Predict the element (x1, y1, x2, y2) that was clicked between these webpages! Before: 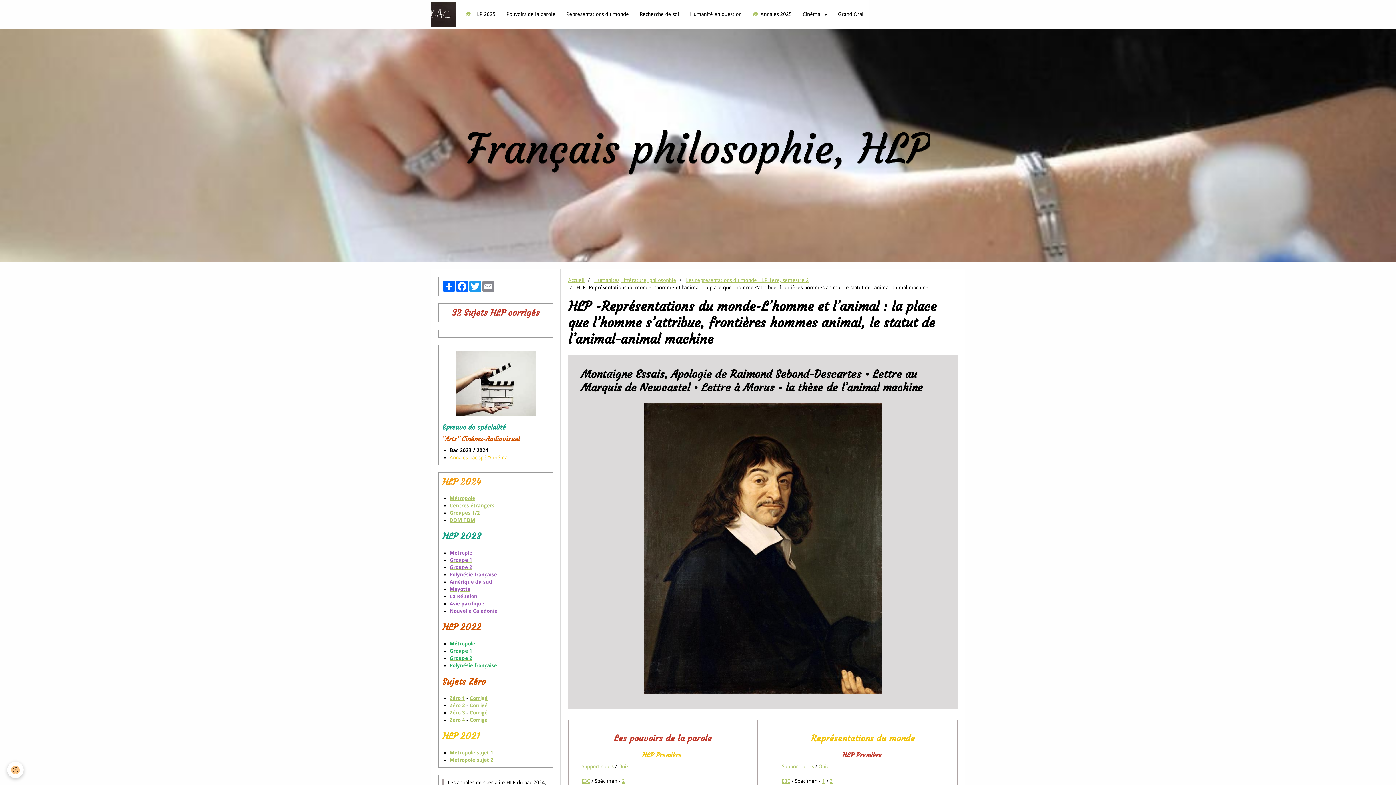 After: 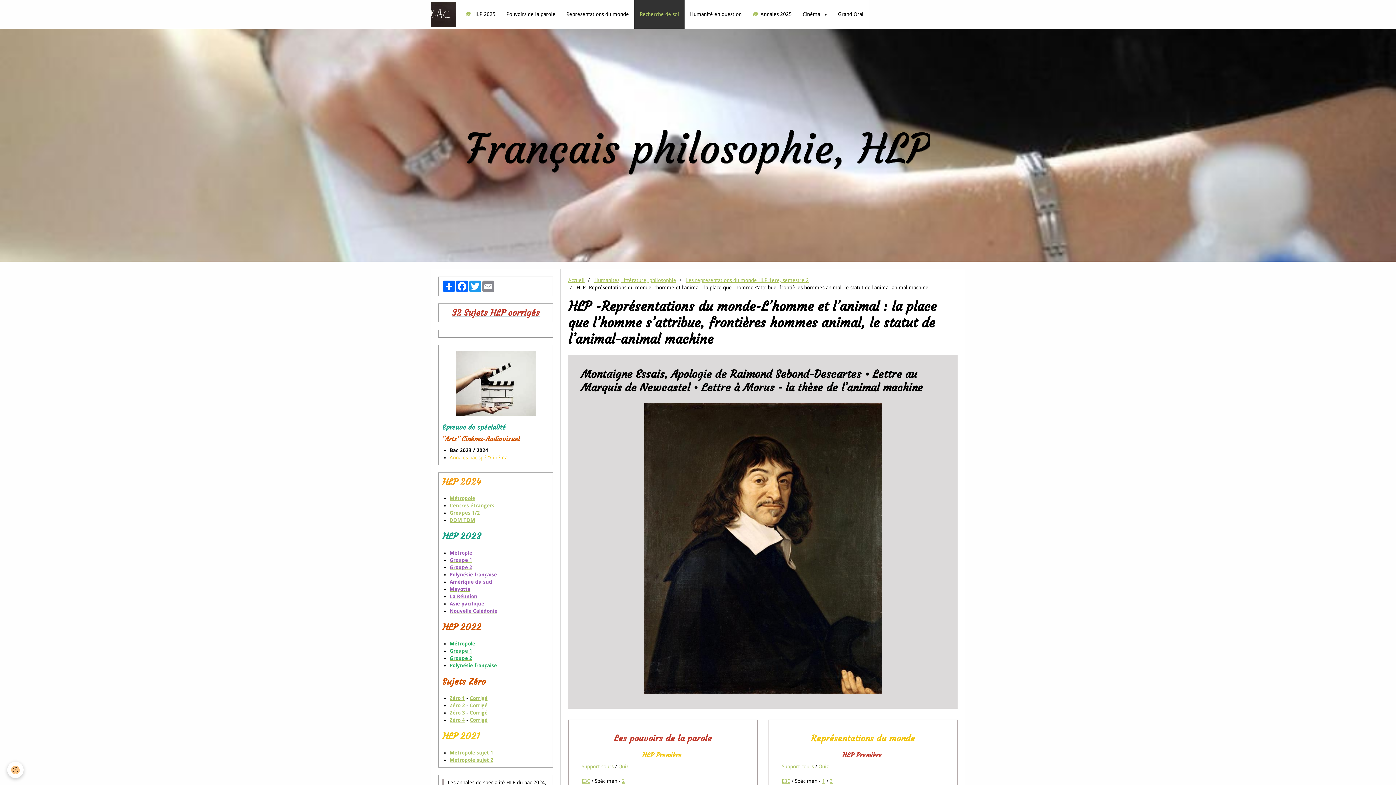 Action: label: Recherche de soi bbox: (634, 0, 684, 28)